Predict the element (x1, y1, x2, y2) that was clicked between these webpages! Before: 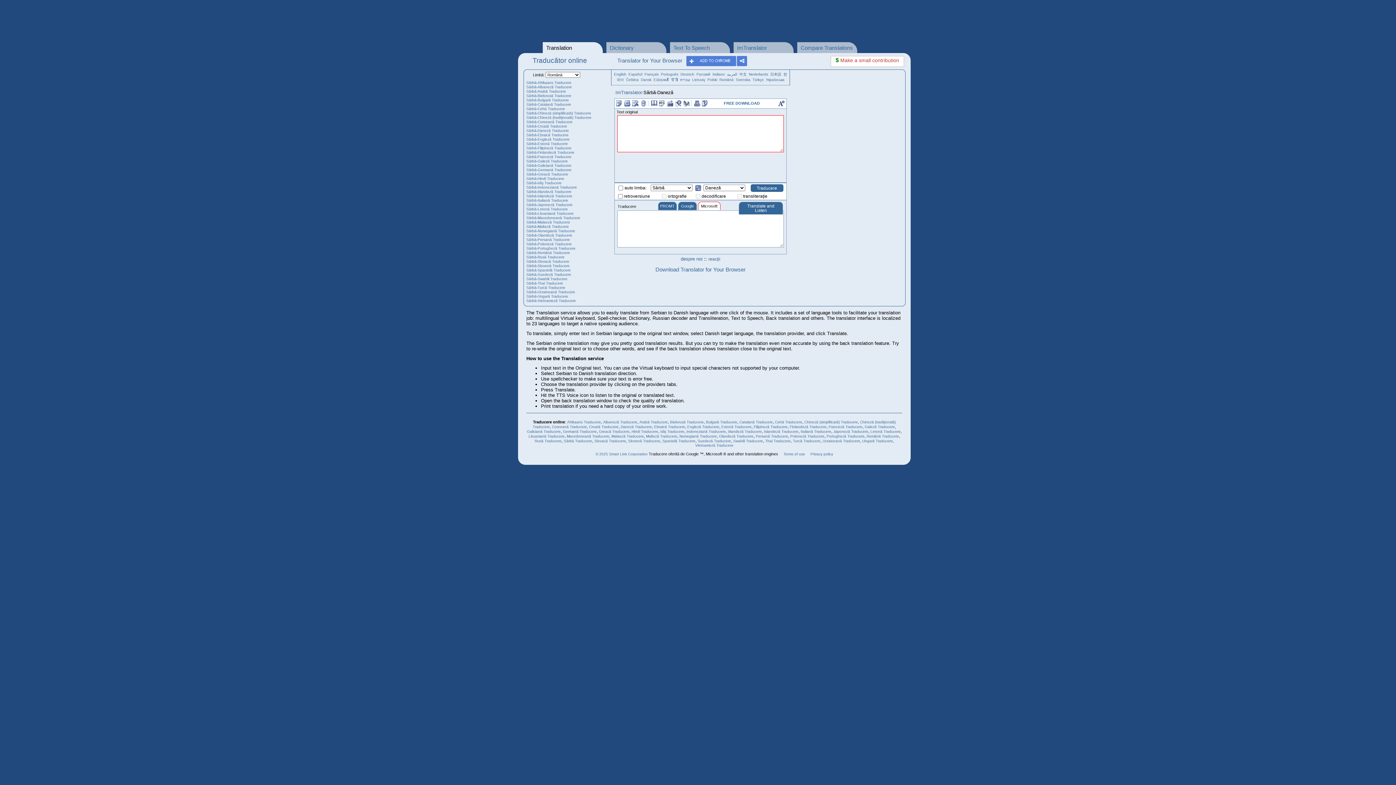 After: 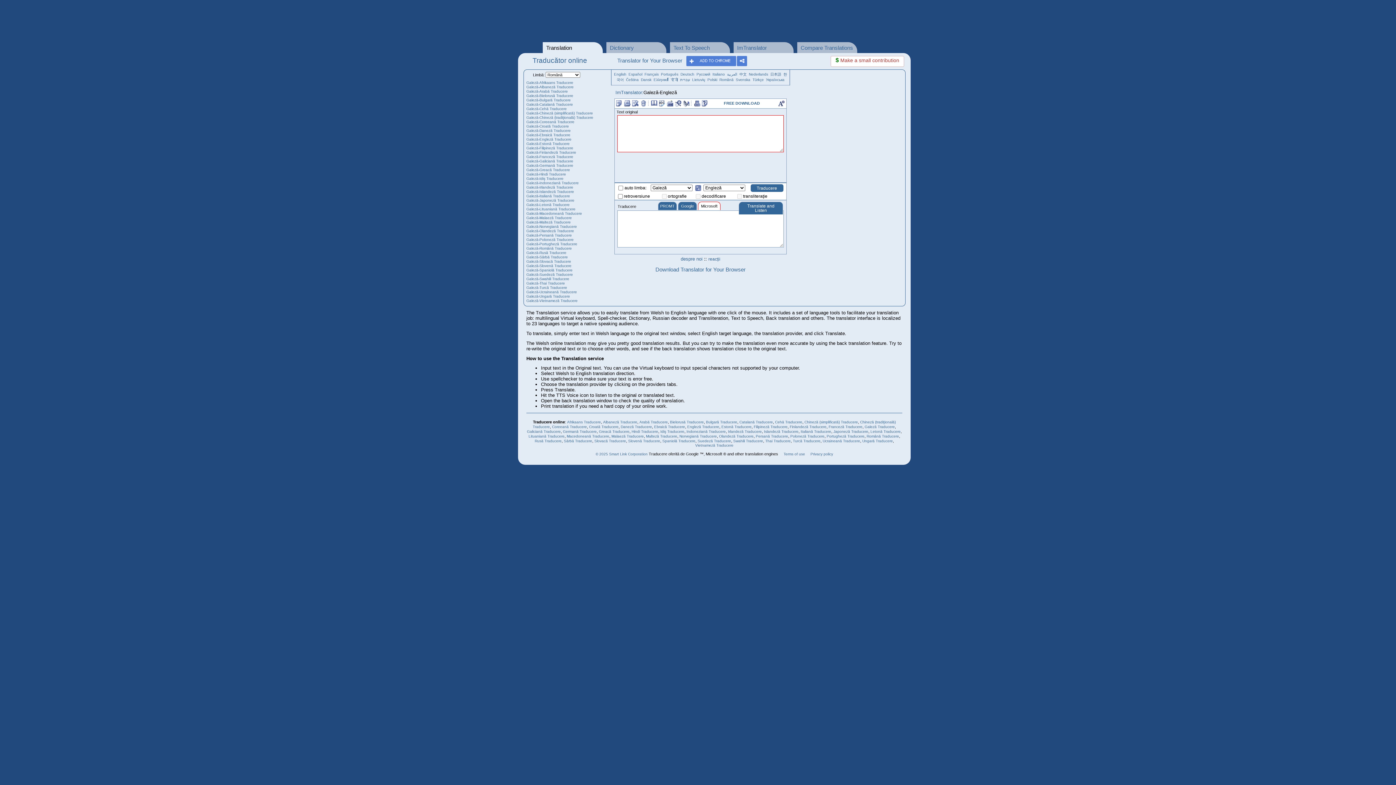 Action: label: Galeză Traducere bbox: (864, 425, 895, 429)